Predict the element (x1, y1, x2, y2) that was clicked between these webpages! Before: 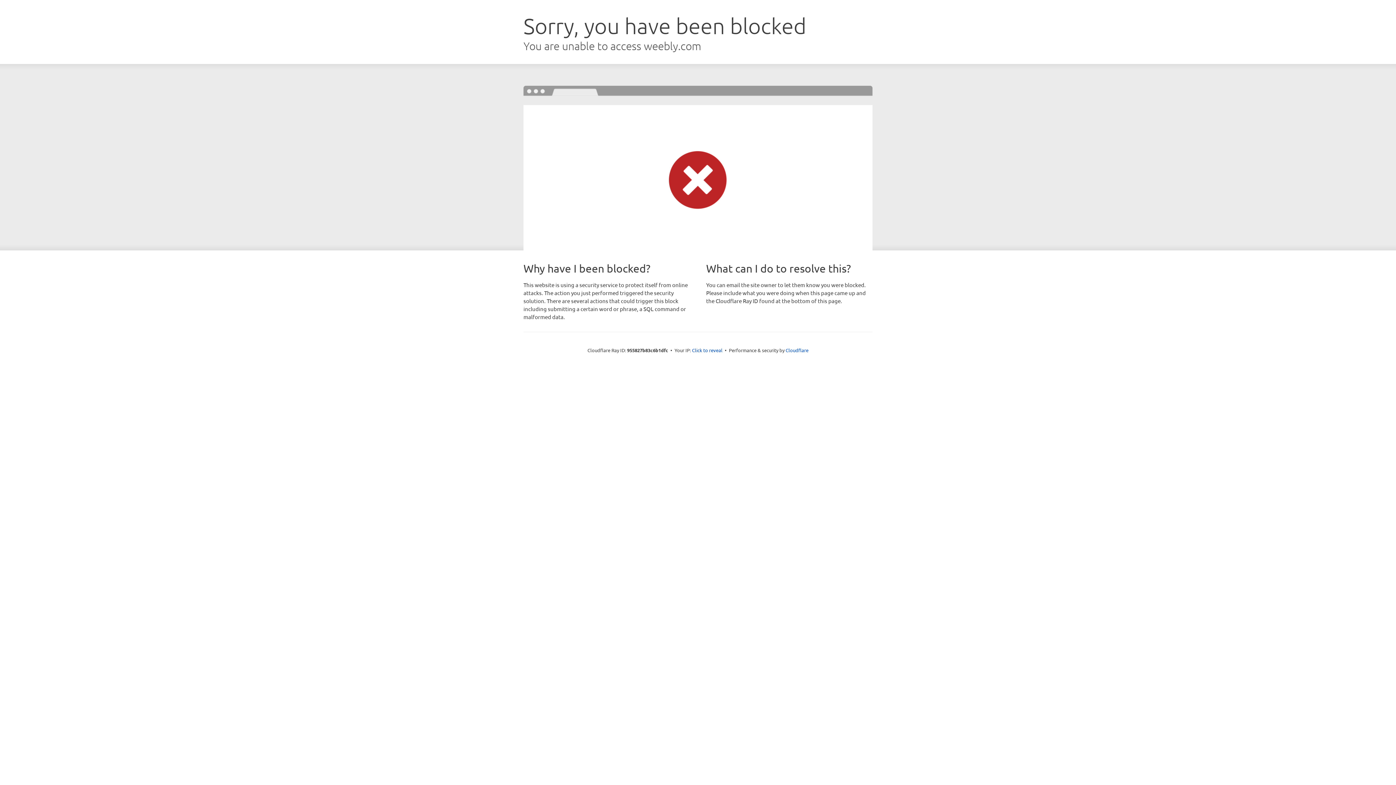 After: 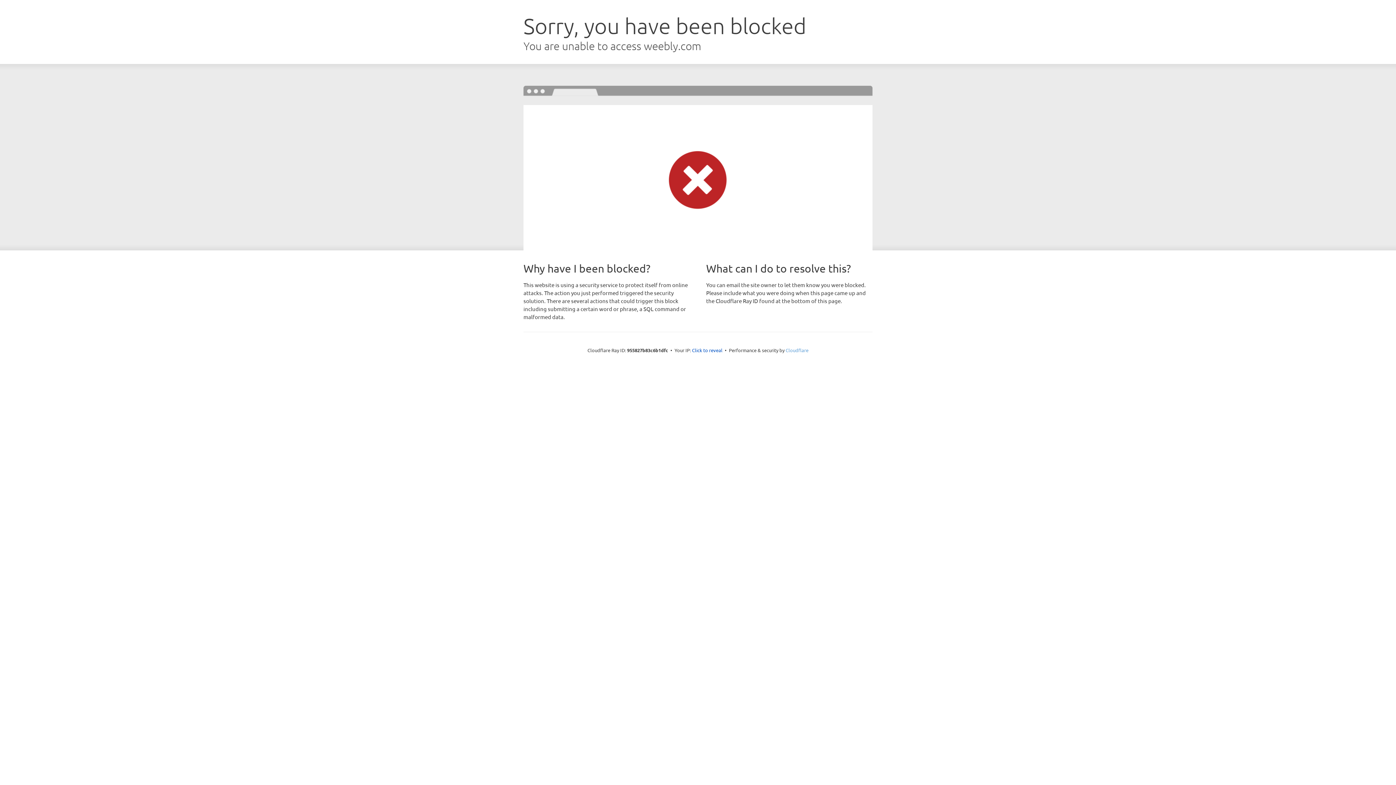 Action: bbox: (785, 347, 808, 353) label: Cloudflare